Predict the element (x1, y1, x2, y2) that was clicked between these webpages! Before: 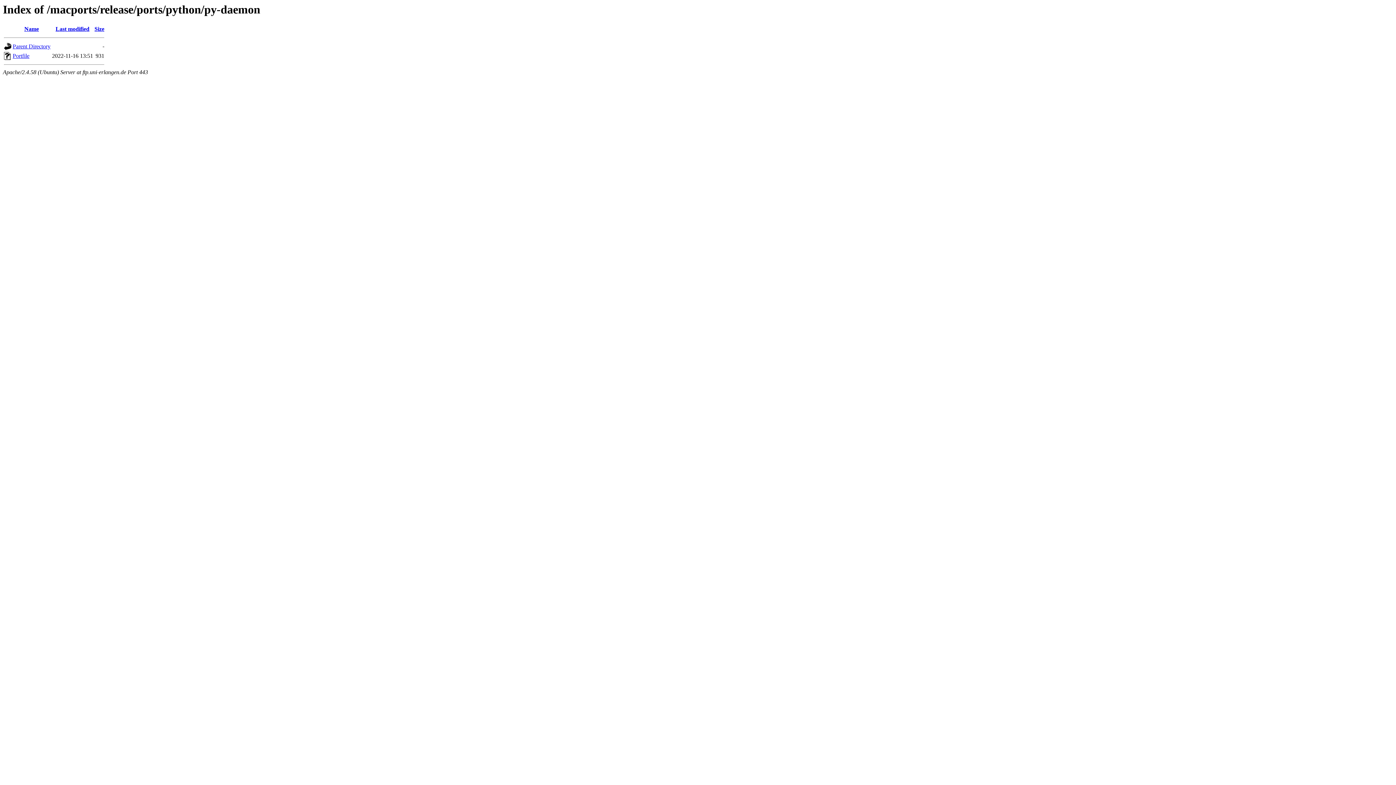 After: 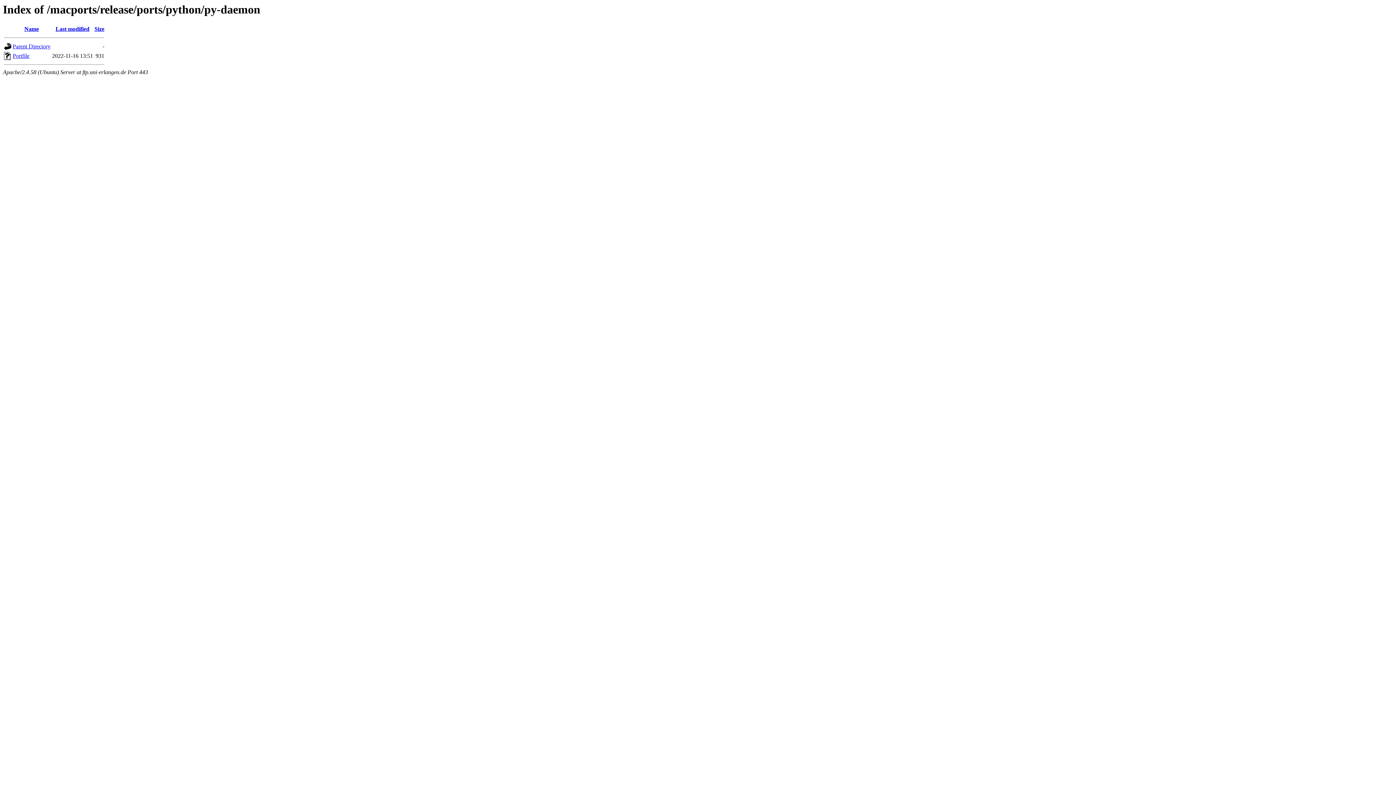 Action: label: Size bbox: (94, 25, 104, 32)